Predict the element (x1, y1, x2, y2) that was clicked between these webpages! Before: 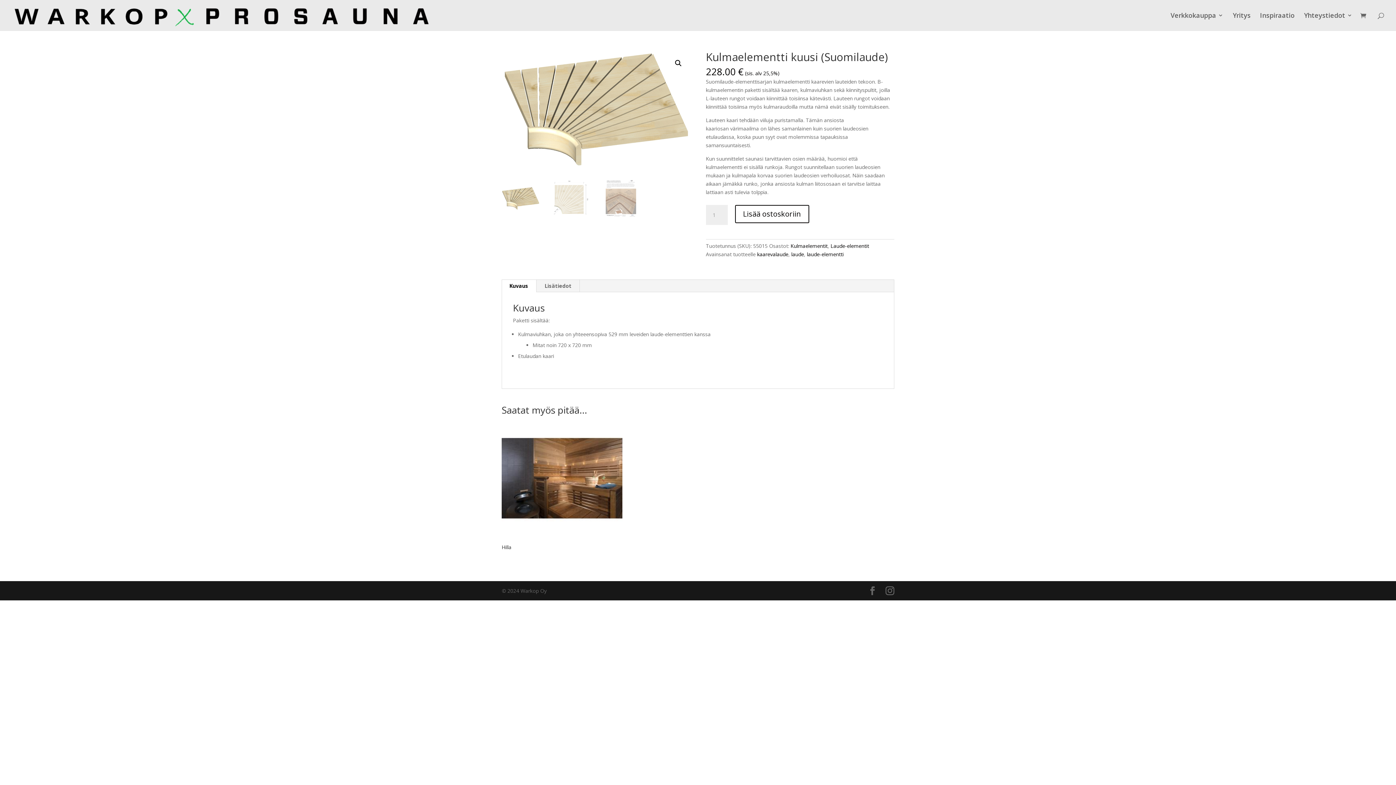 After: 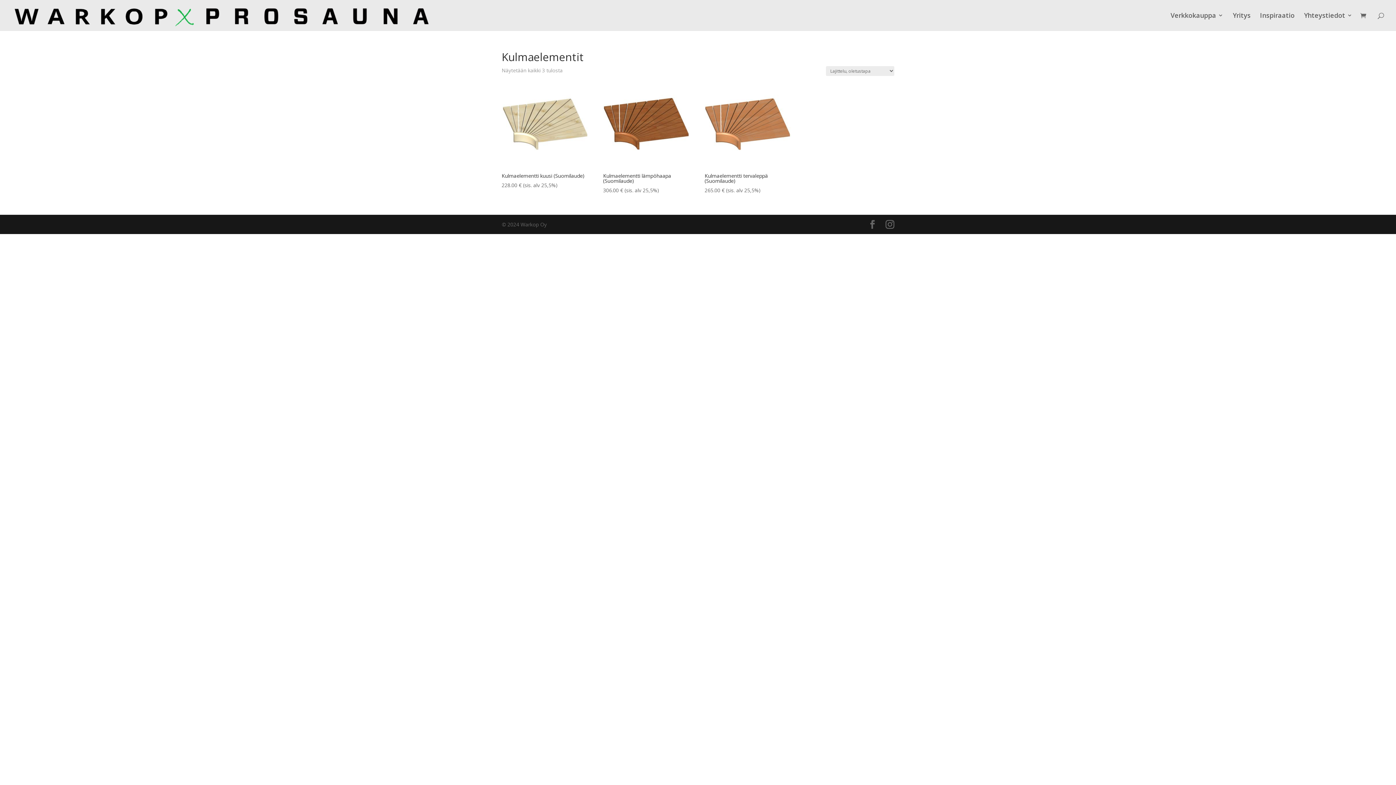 Action: bbox: (790, 242, 827, 249) label: Kulmaelementit